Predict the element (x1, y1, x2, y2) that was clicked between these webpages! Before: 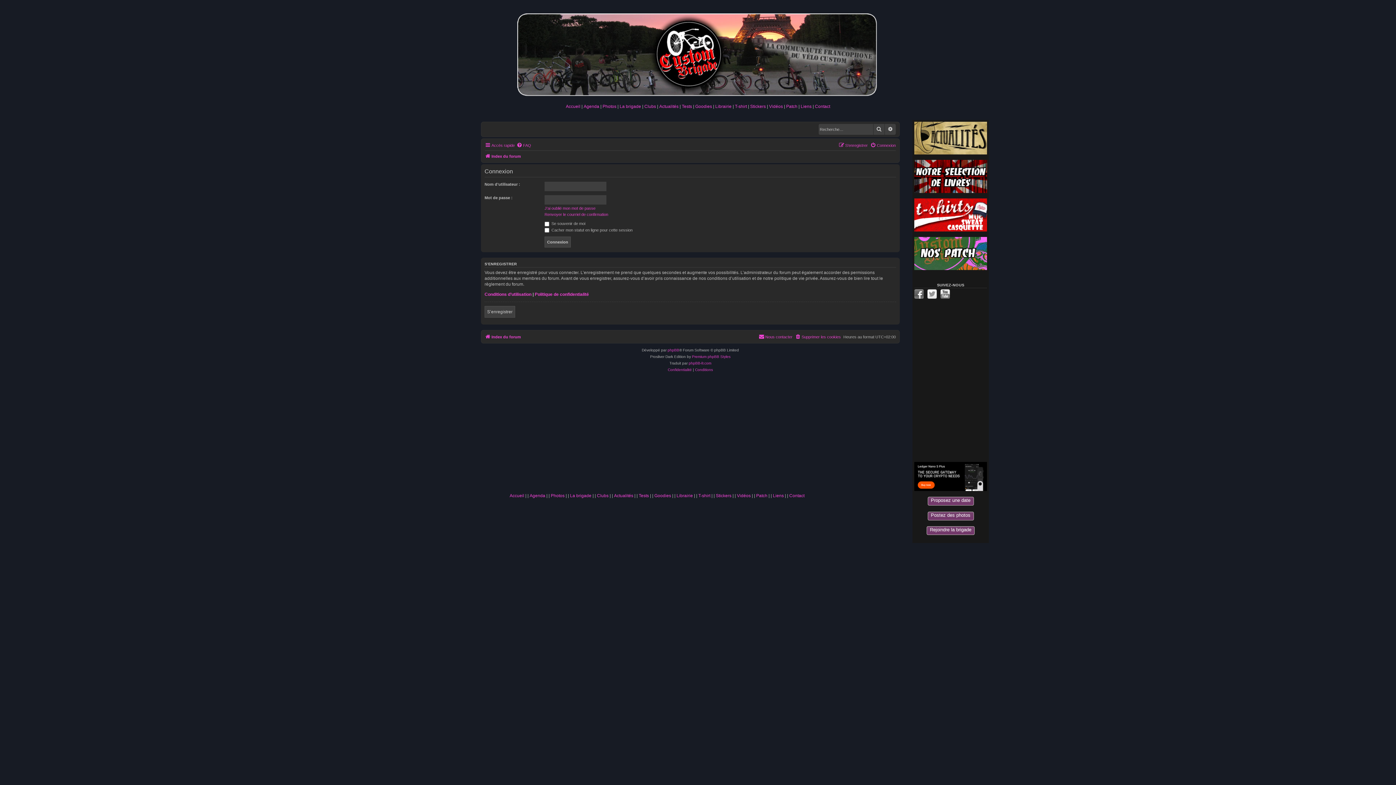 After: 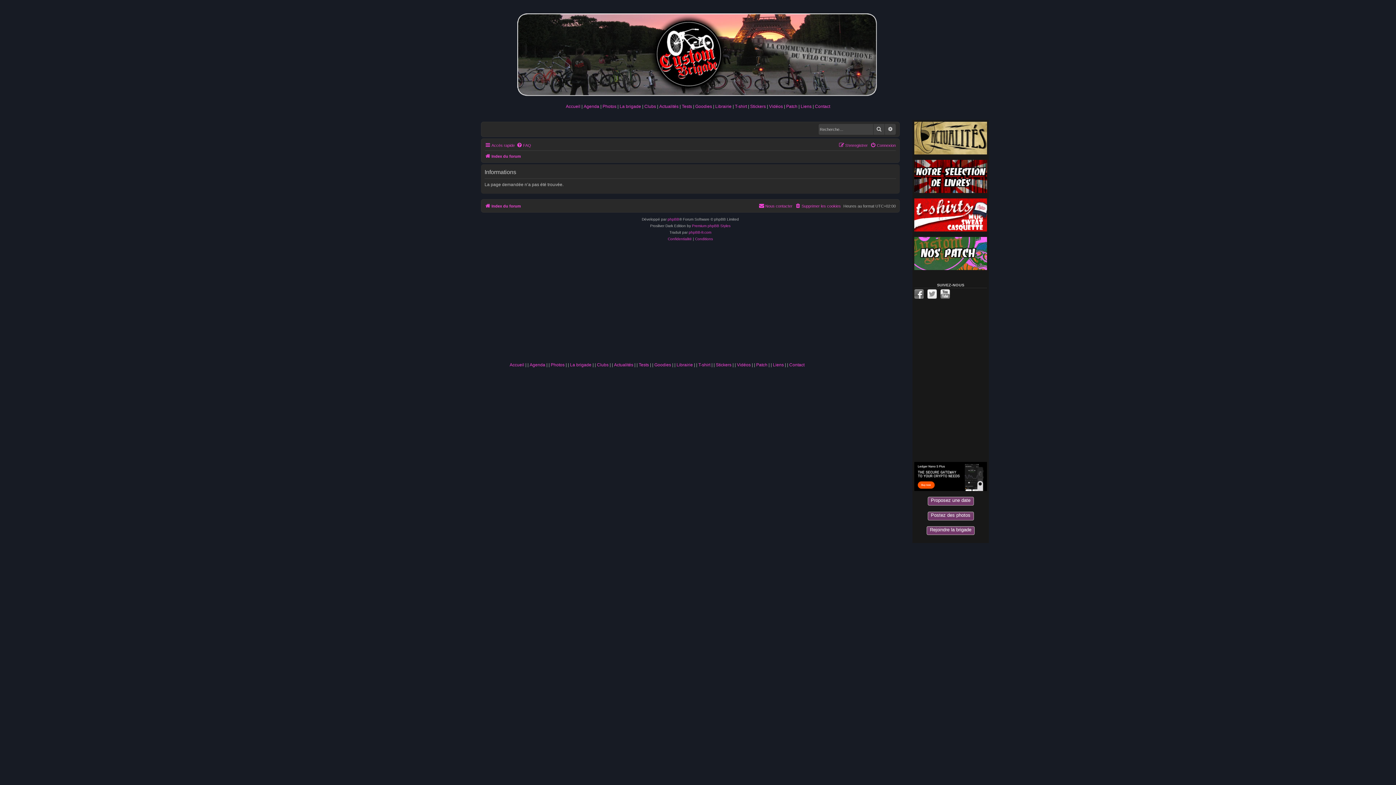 Action: bbox: (529, 493, 545, 498) label: Agenda